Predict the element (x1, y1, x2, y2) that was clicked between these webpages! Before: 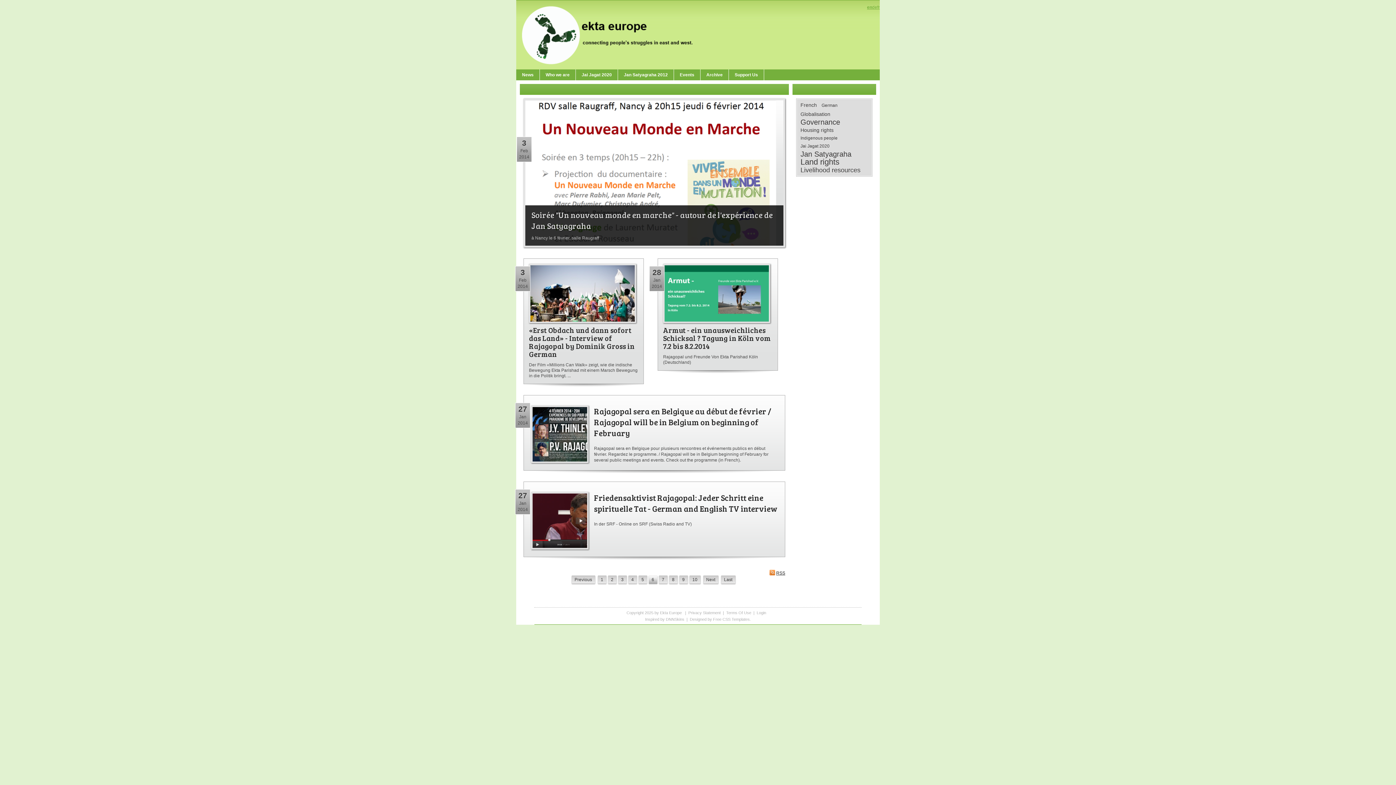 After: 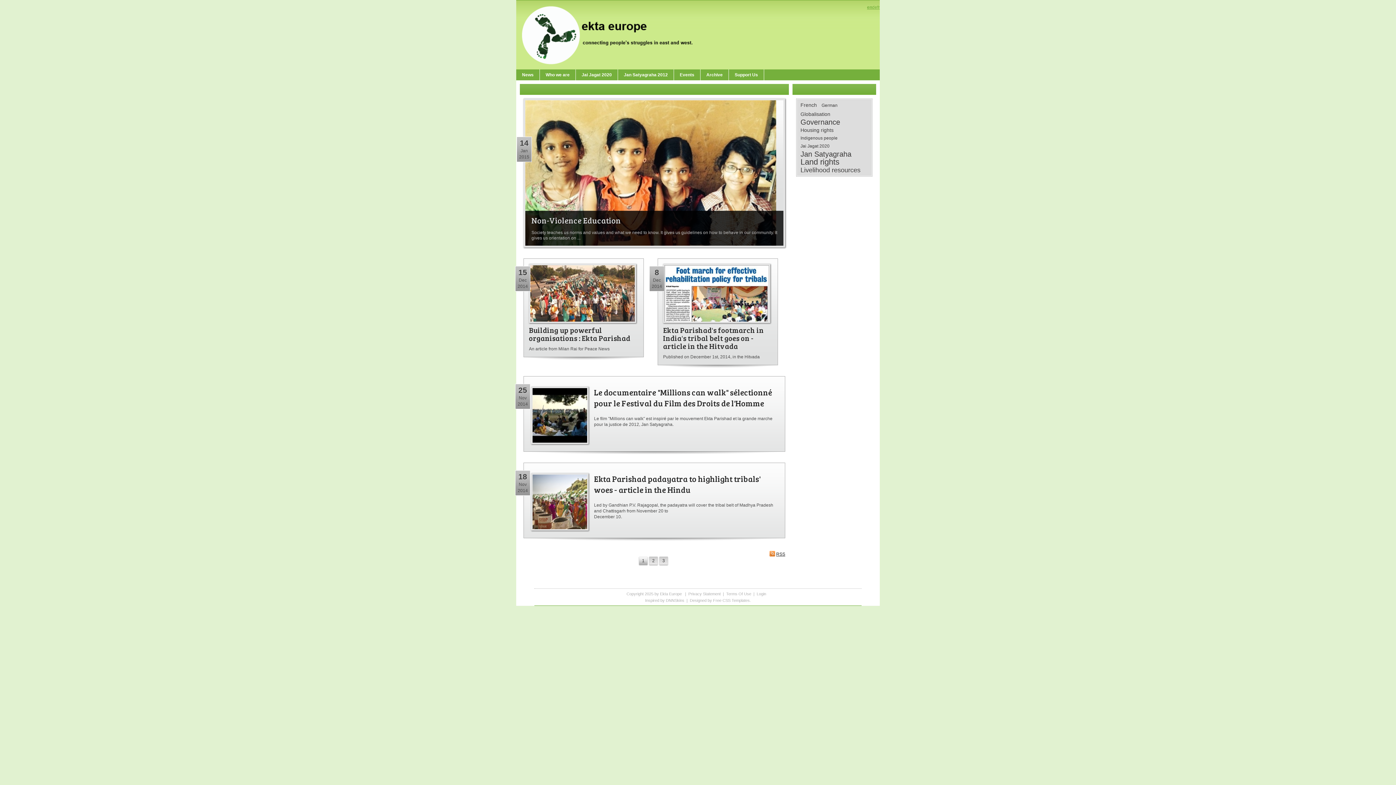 Action: bbox: (800, 136, 837, 140) label: Indigenous people